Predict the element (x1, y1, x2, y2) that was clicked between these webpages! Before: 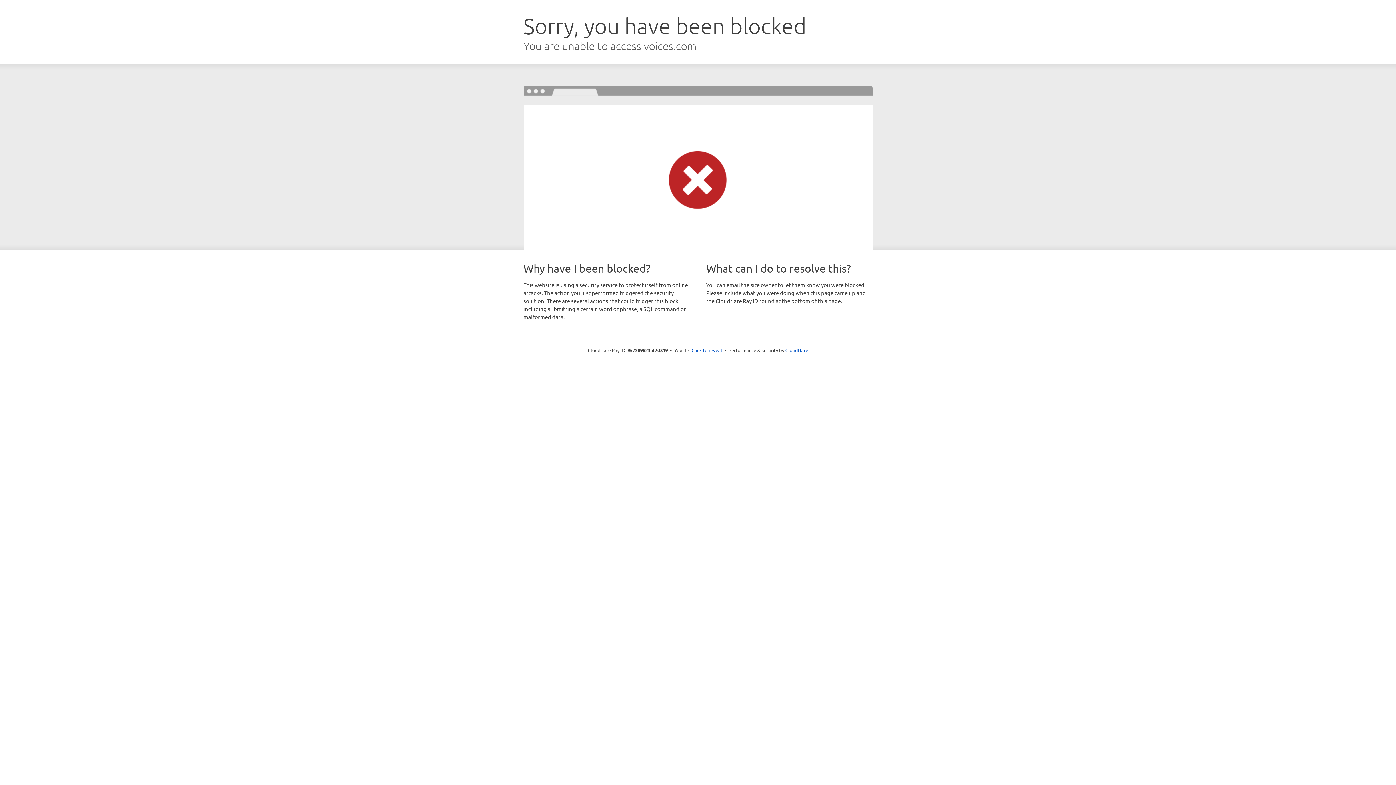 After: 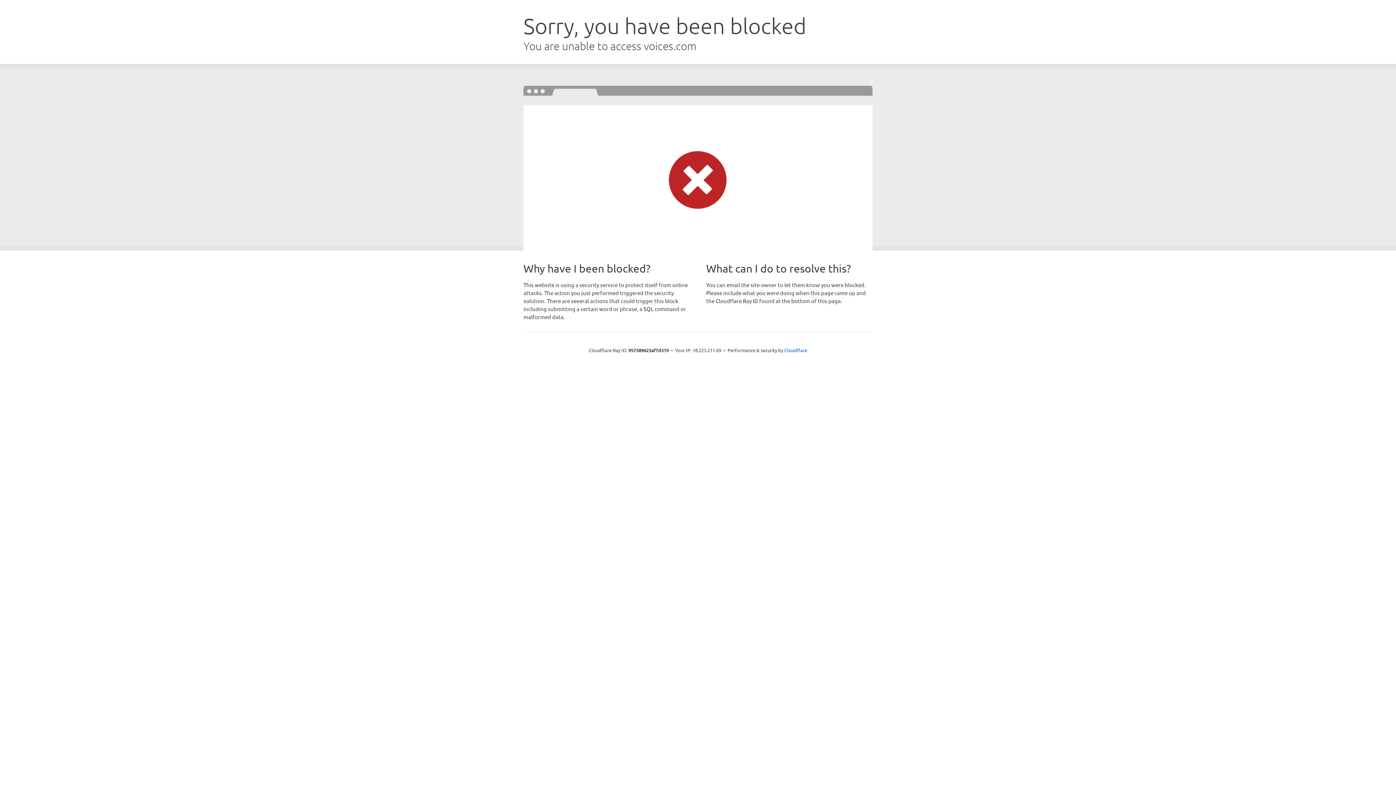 Action: bbox: (691, 346, 722, 353) label: Click to reveal